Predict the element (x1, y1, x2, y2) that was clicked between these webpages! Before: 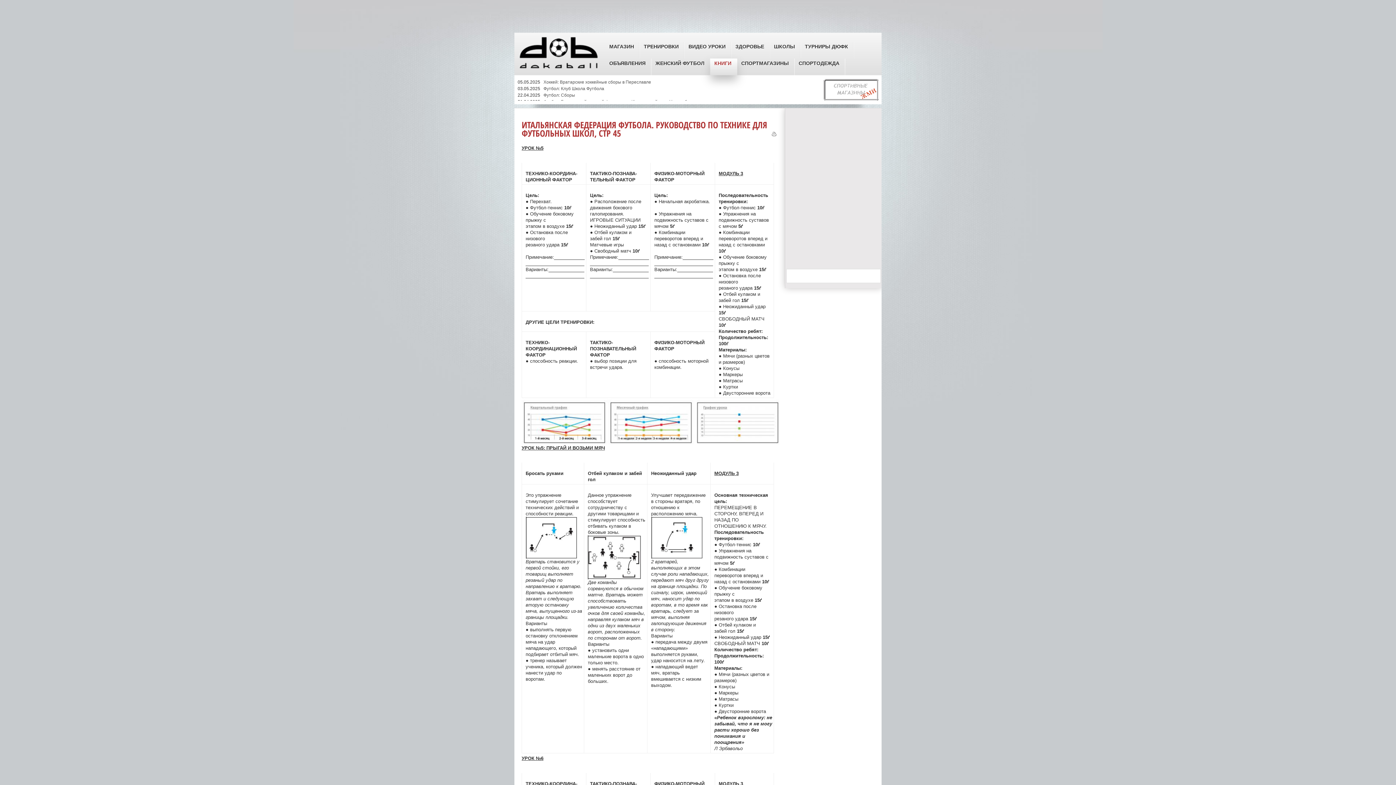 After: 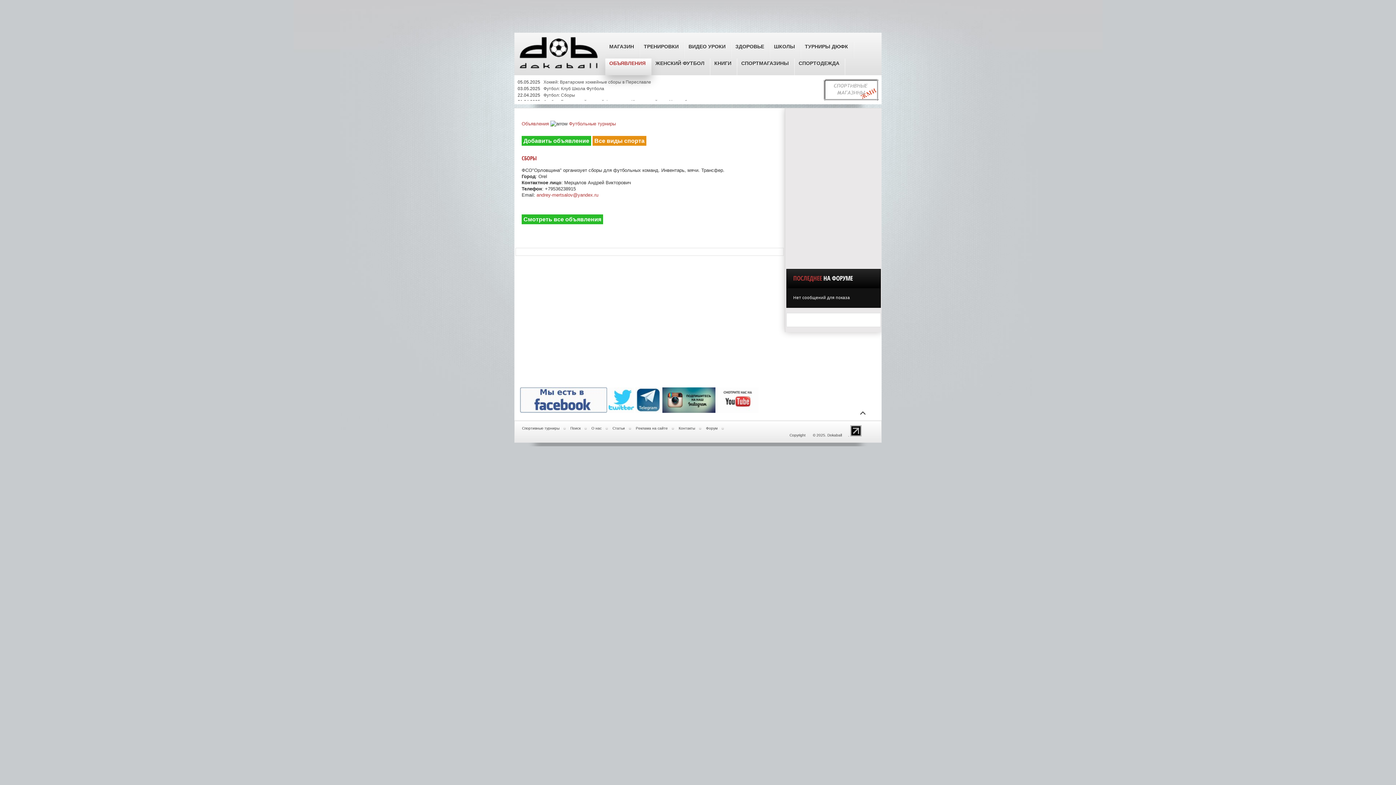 Action: label: Футбол: Сборы bbox: (543, 92, 575, 97)